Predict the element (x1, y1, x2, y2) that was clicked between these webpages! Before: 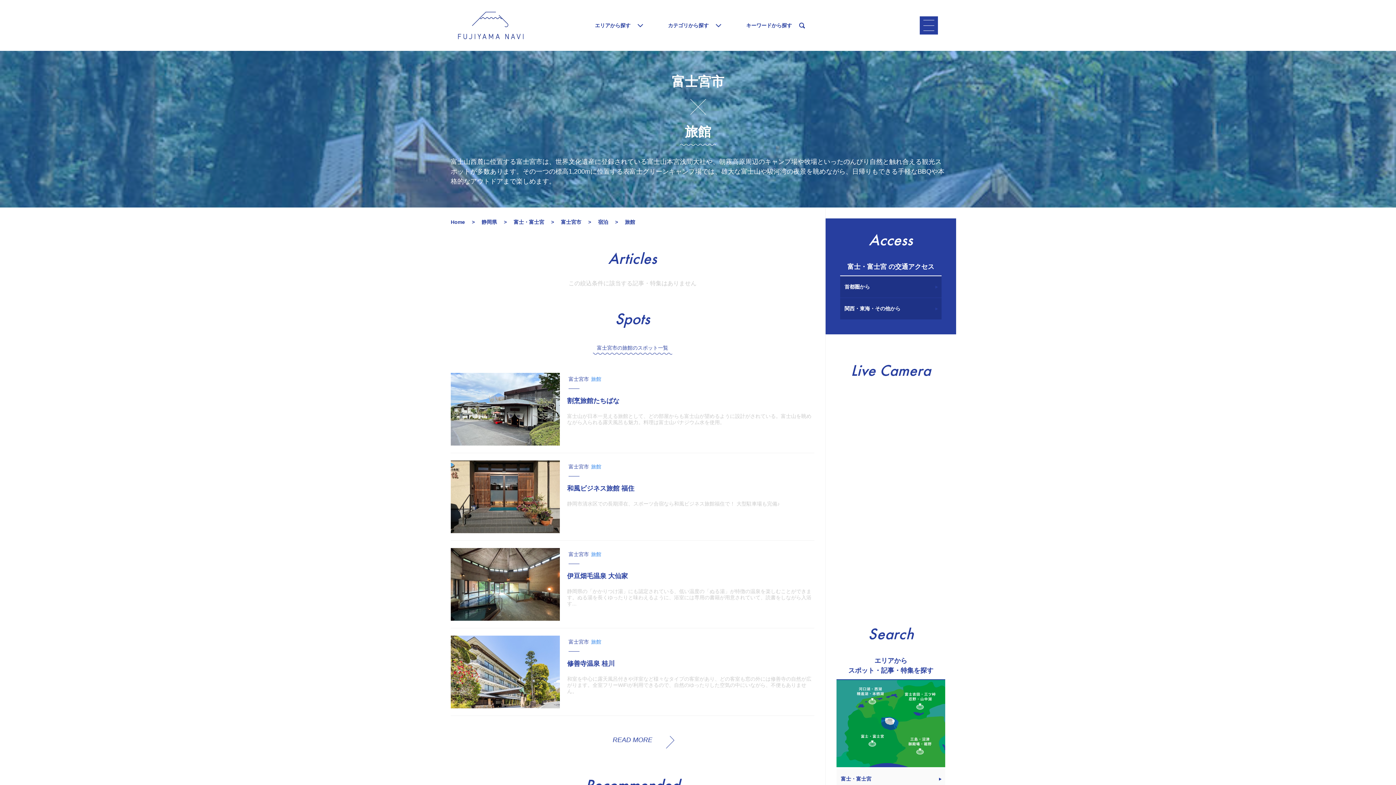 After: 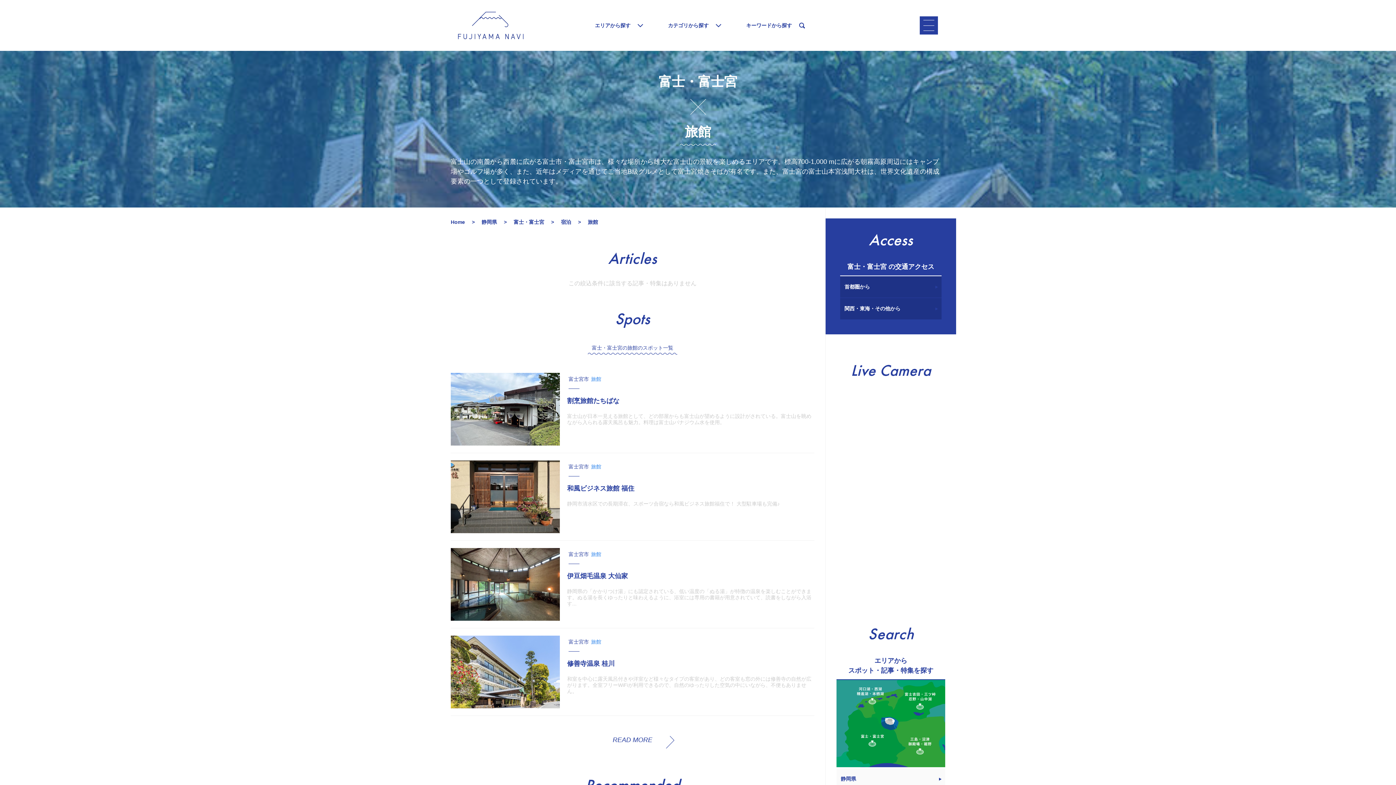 Action: label: 富士・富士宮	 bbox: (836, 768, 945, 790)